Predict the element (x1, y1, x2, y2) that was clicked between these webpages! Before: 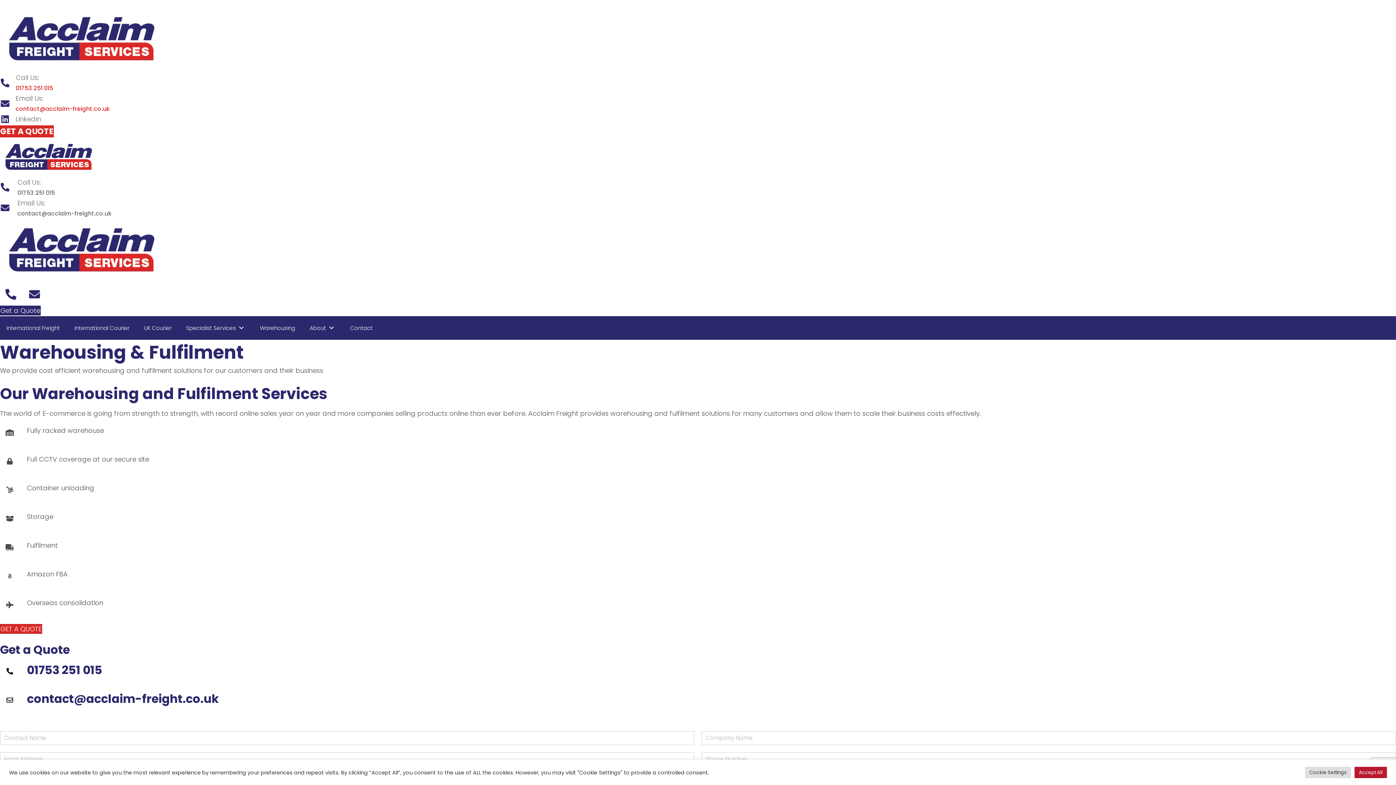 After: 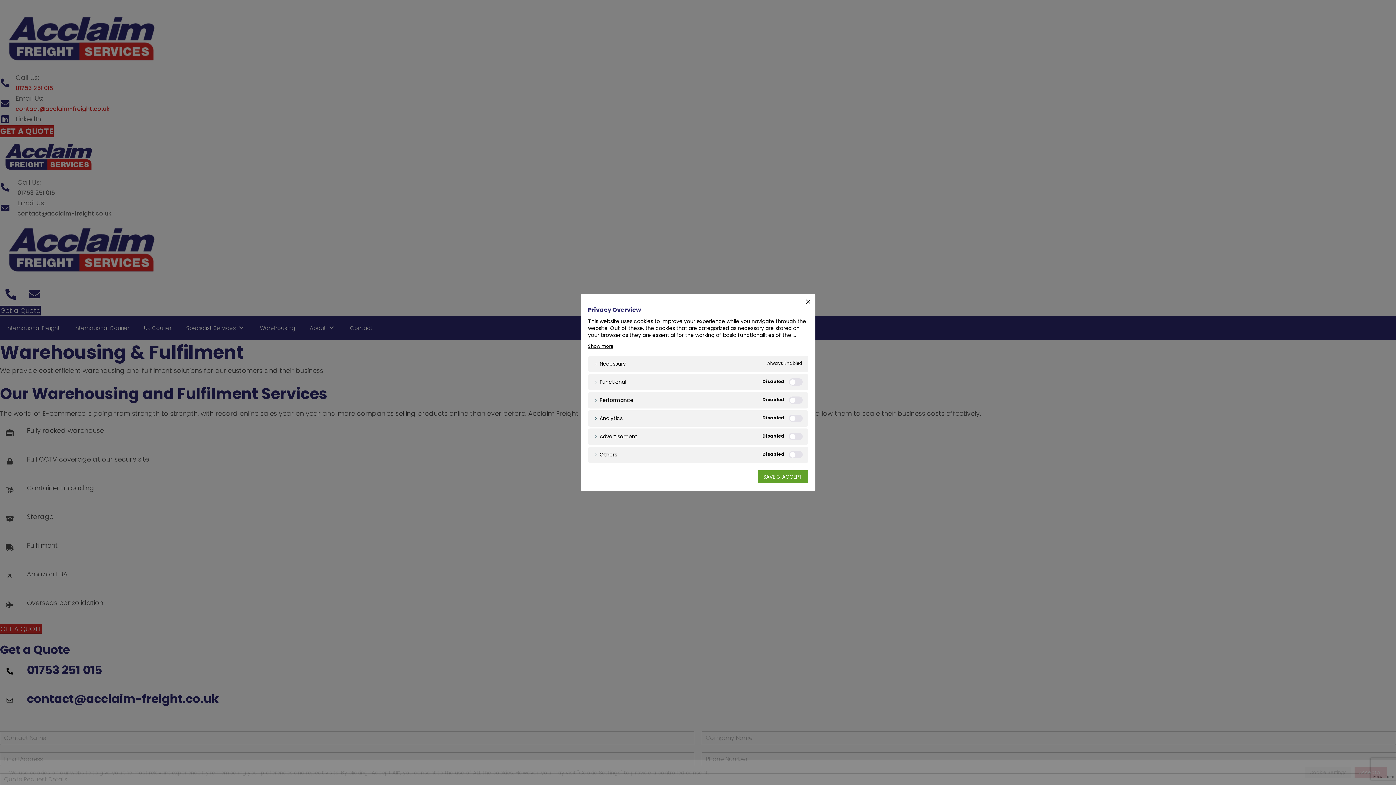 Action: label: Cookie Settings bbox: (1305, 767, 1351, 778)